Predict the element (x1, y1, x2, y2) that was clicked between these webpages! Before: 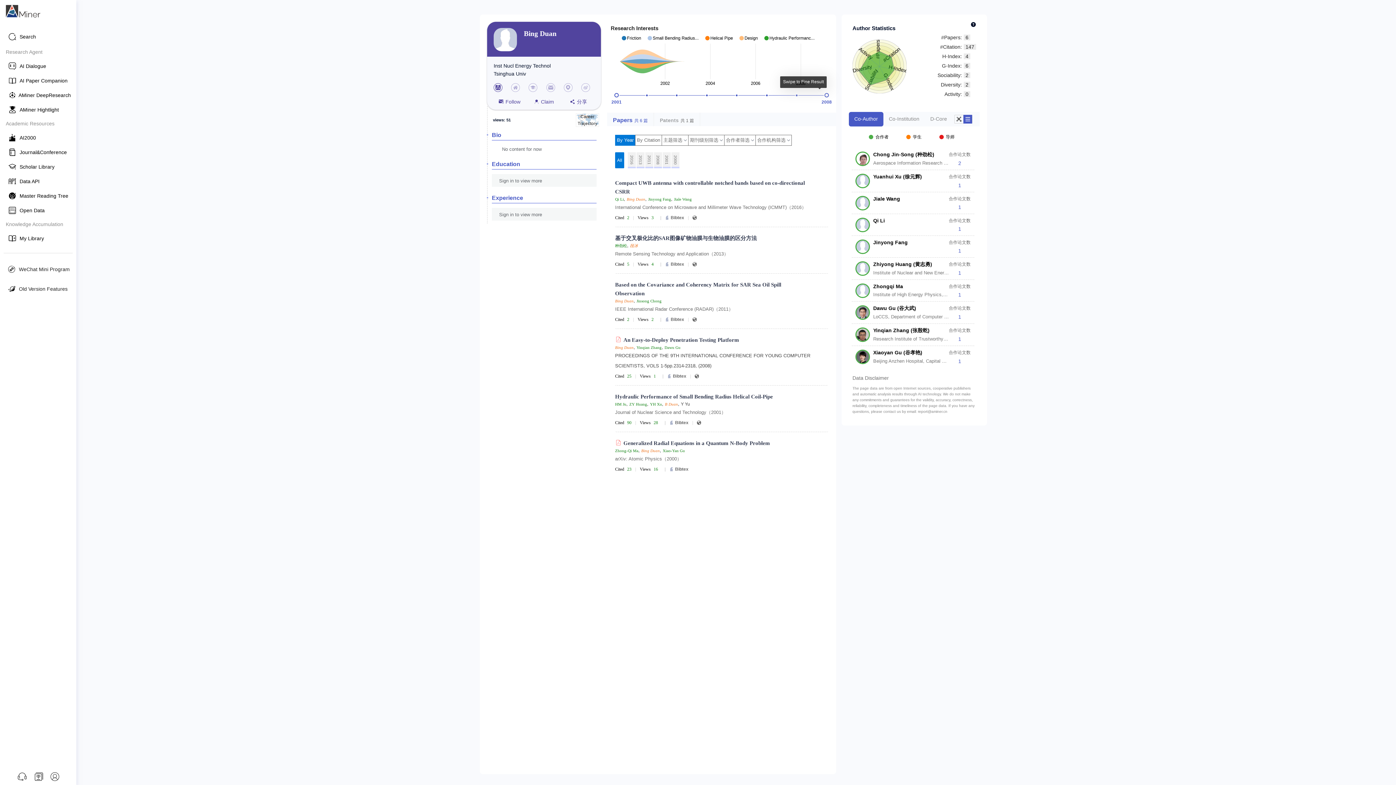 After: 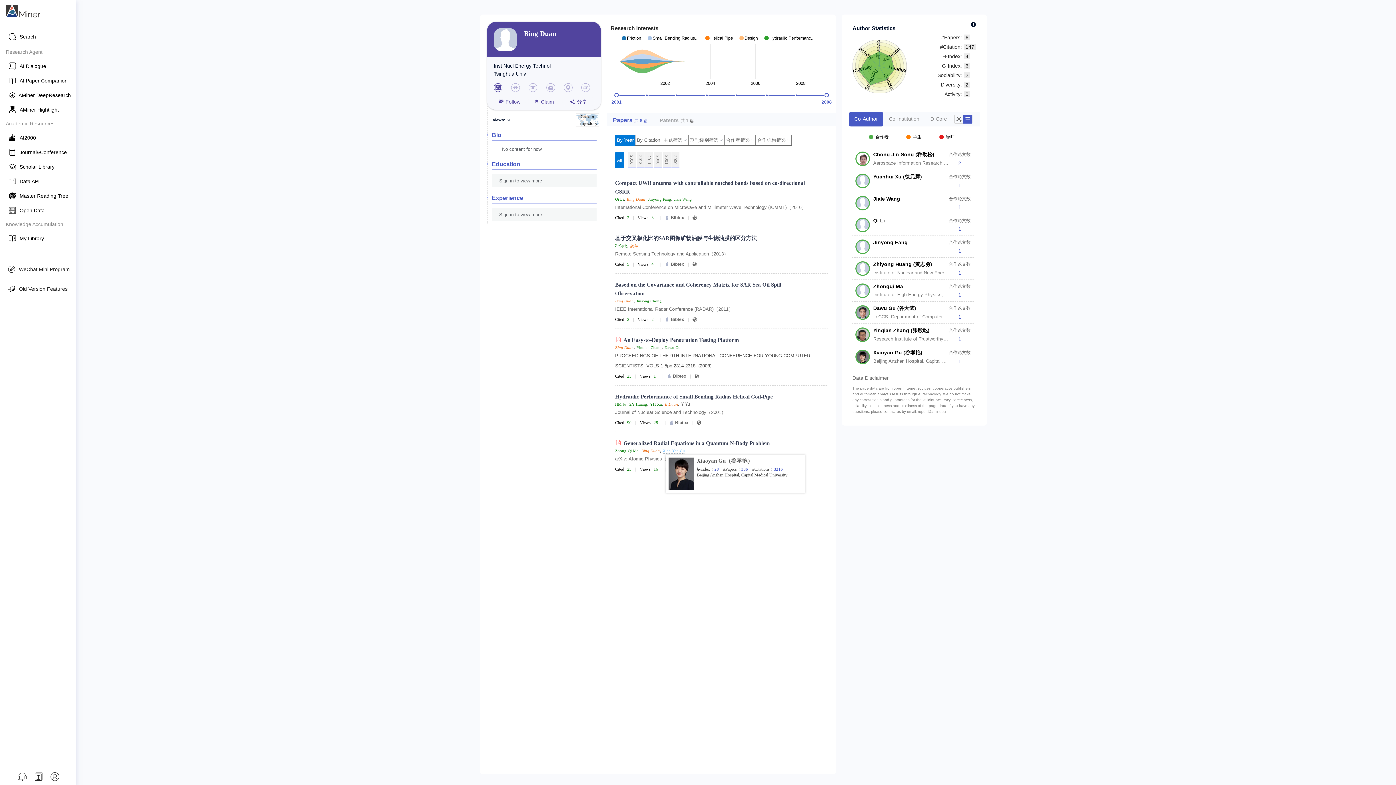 Action: label: Xiao-Yan Gu bbox: (662, 448, 685, 453)